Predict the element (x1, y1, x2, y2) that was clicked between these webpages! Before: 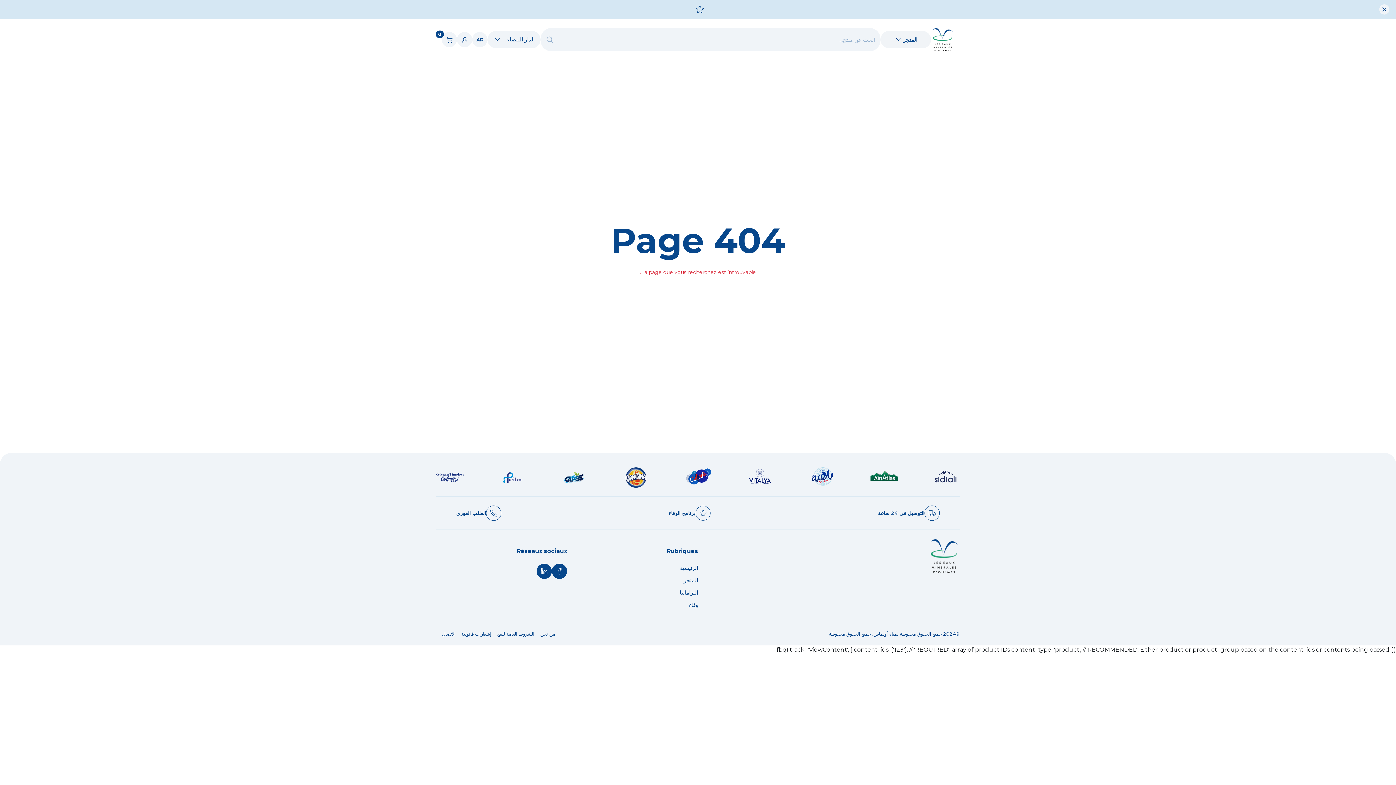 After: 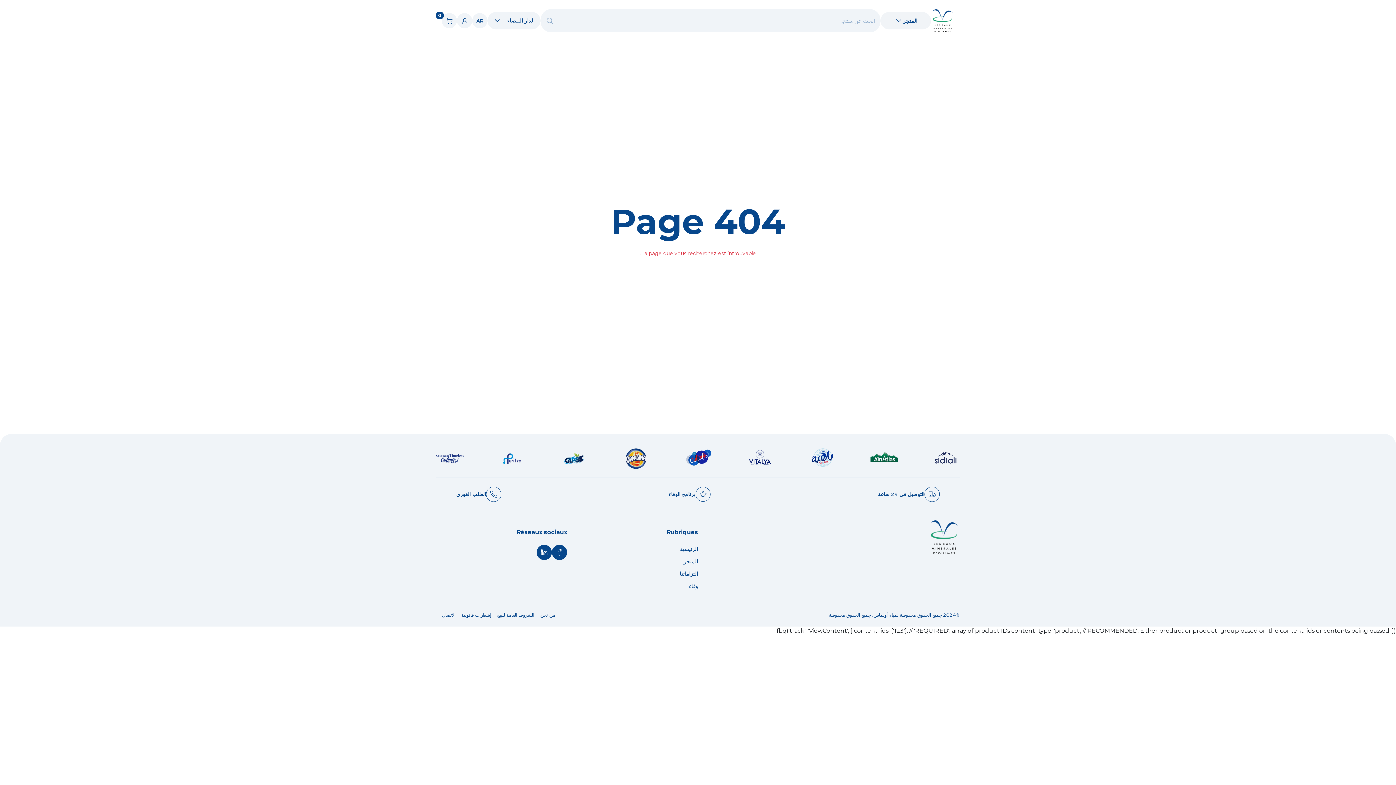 Action: bbox: (1379, 4, 1389, 14)